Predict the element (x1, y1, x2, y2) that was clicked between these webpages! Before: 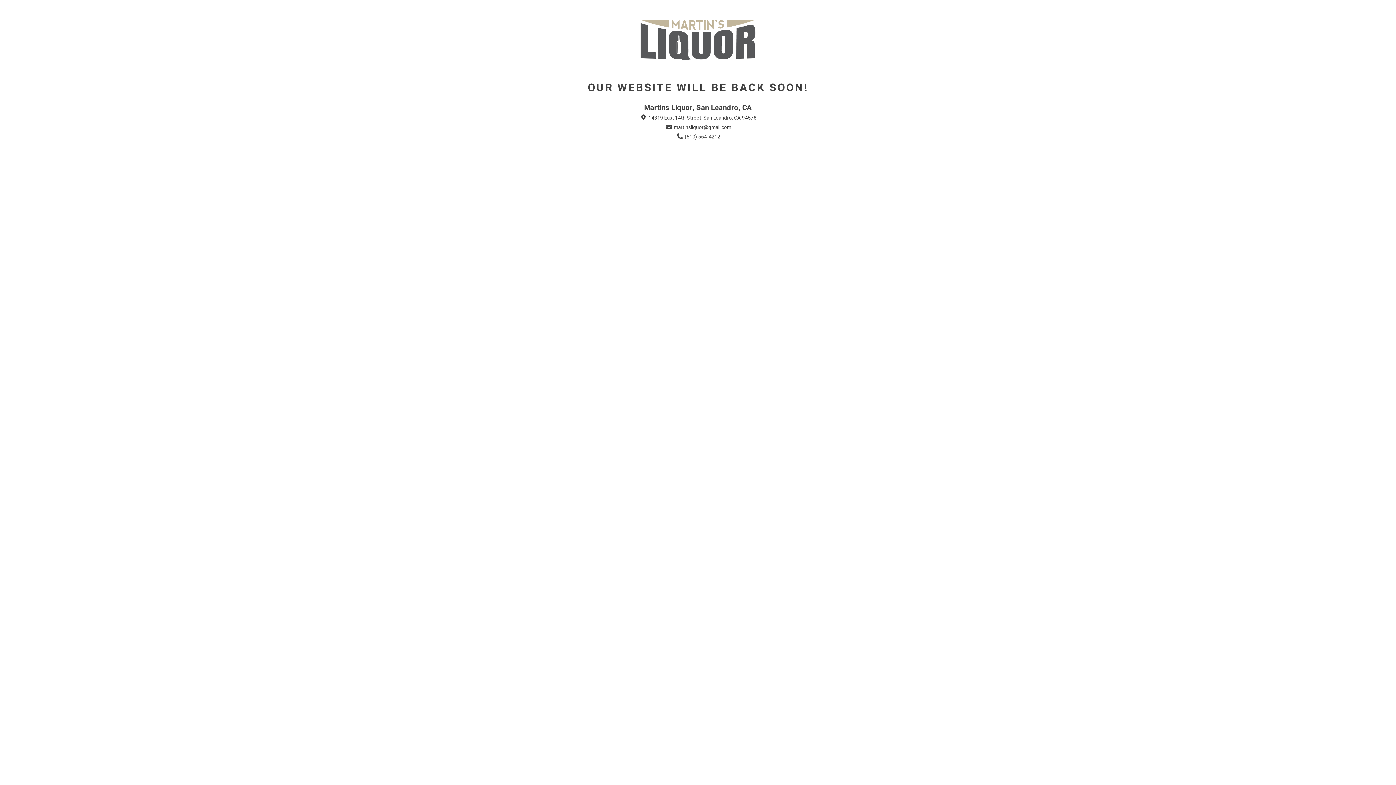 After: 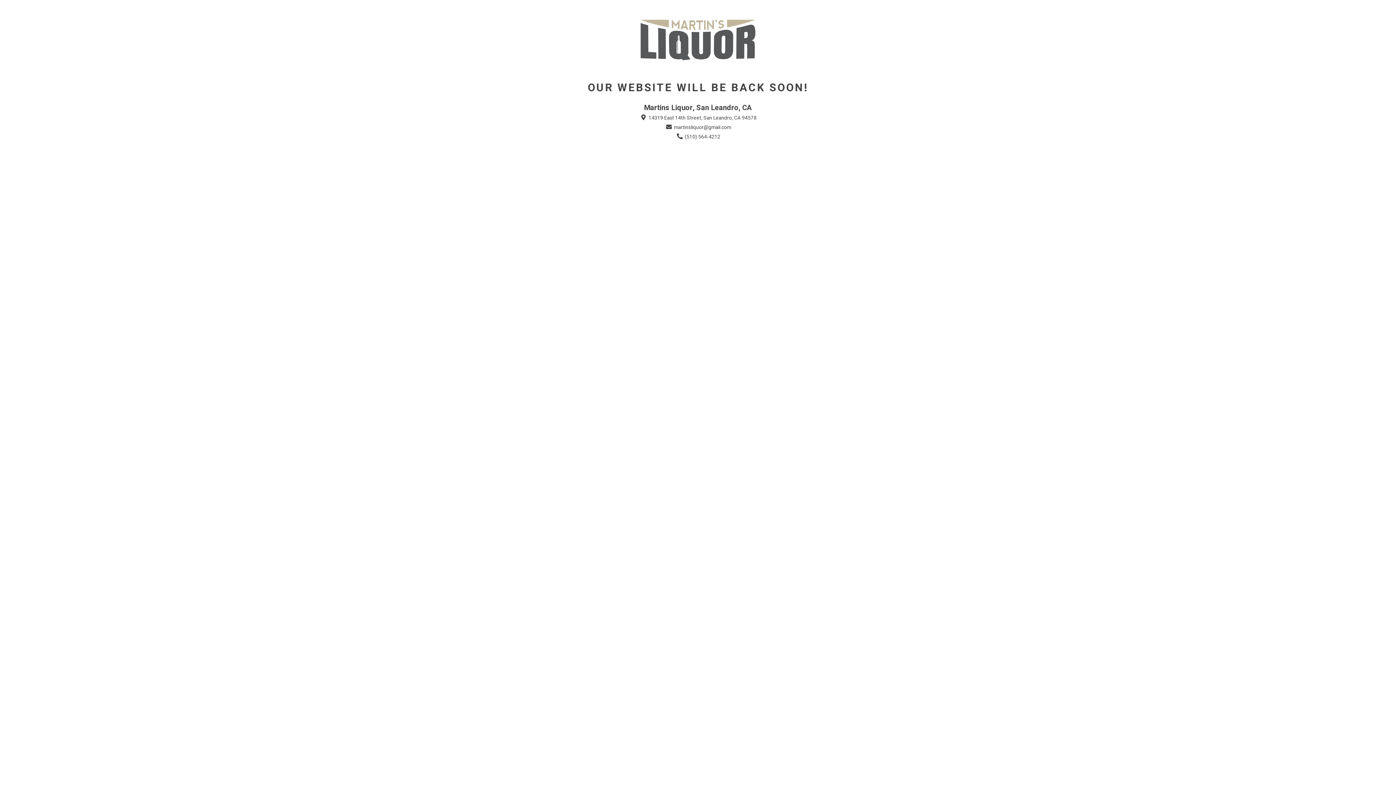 Action: bbox: (664, 123, 731, 131) label:  martinsliquor@gmail.com